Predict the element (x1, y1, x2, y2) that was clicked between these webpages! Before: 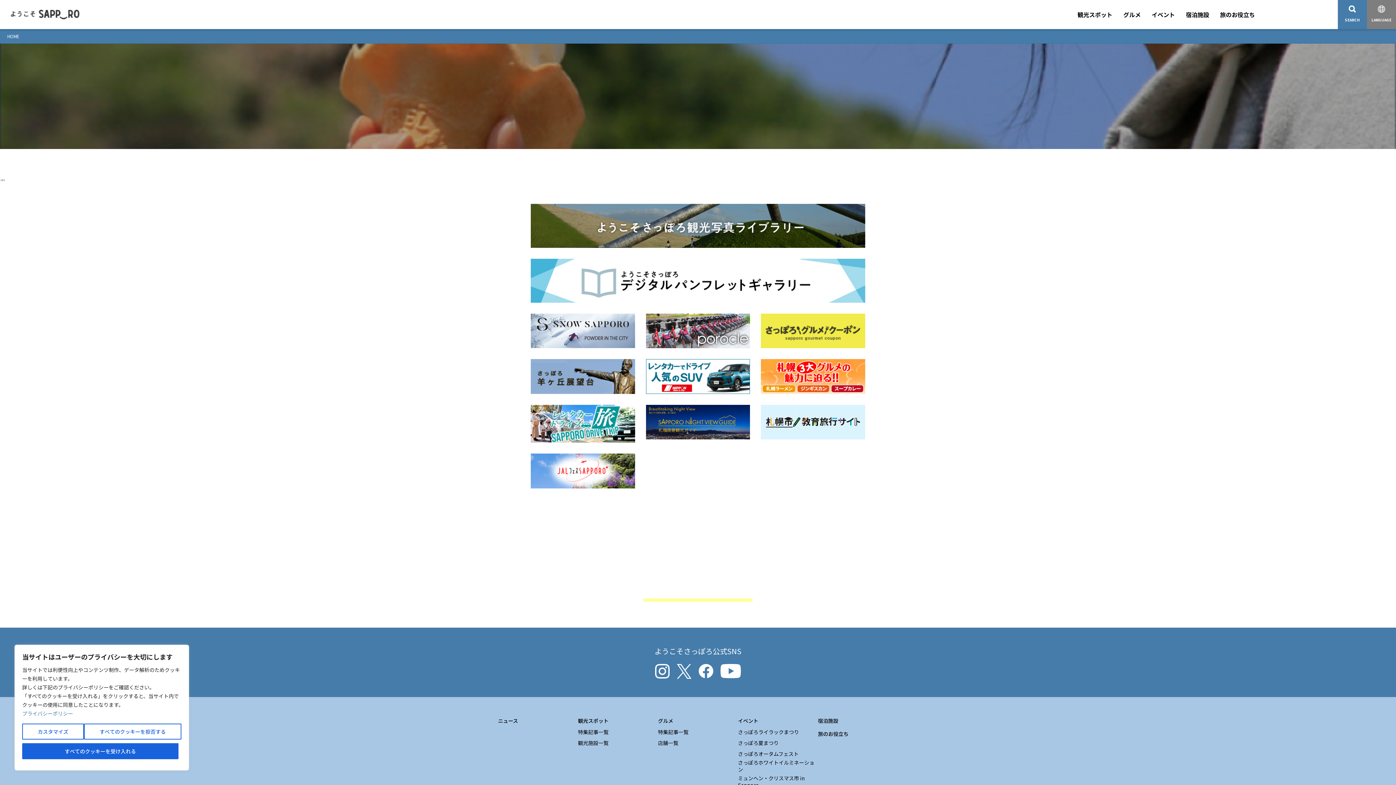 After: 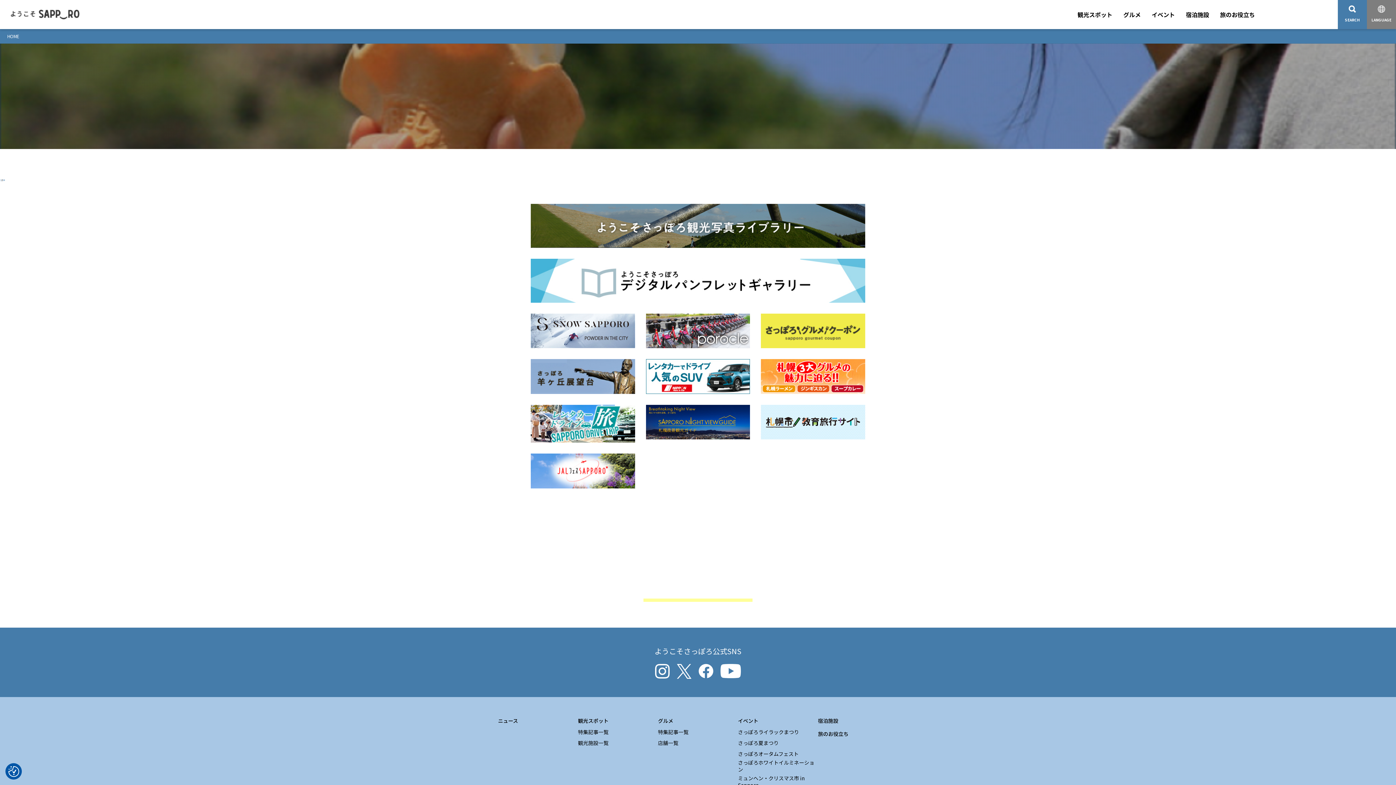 Action: label: すべてのクッキーを受け入れる bbox: (22, 743, 178, 759)